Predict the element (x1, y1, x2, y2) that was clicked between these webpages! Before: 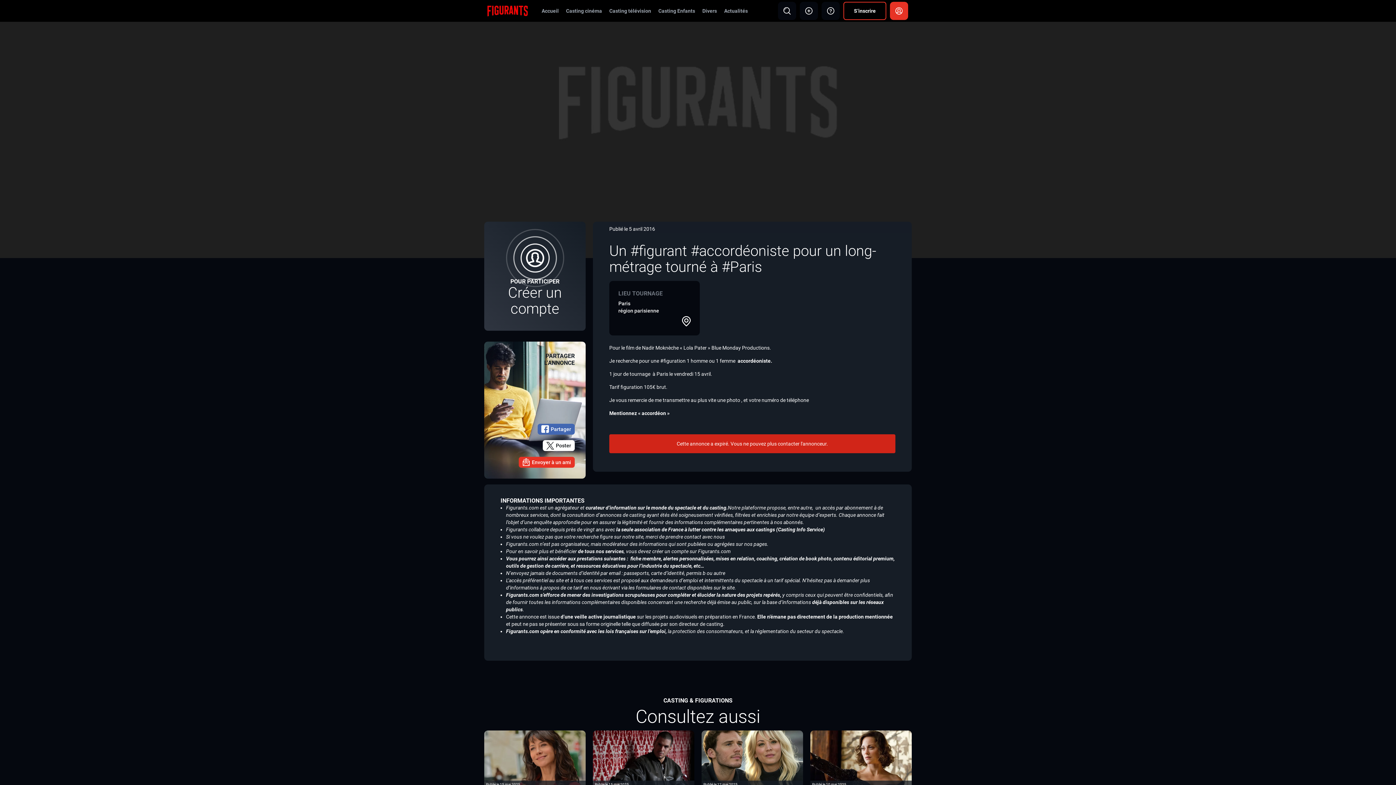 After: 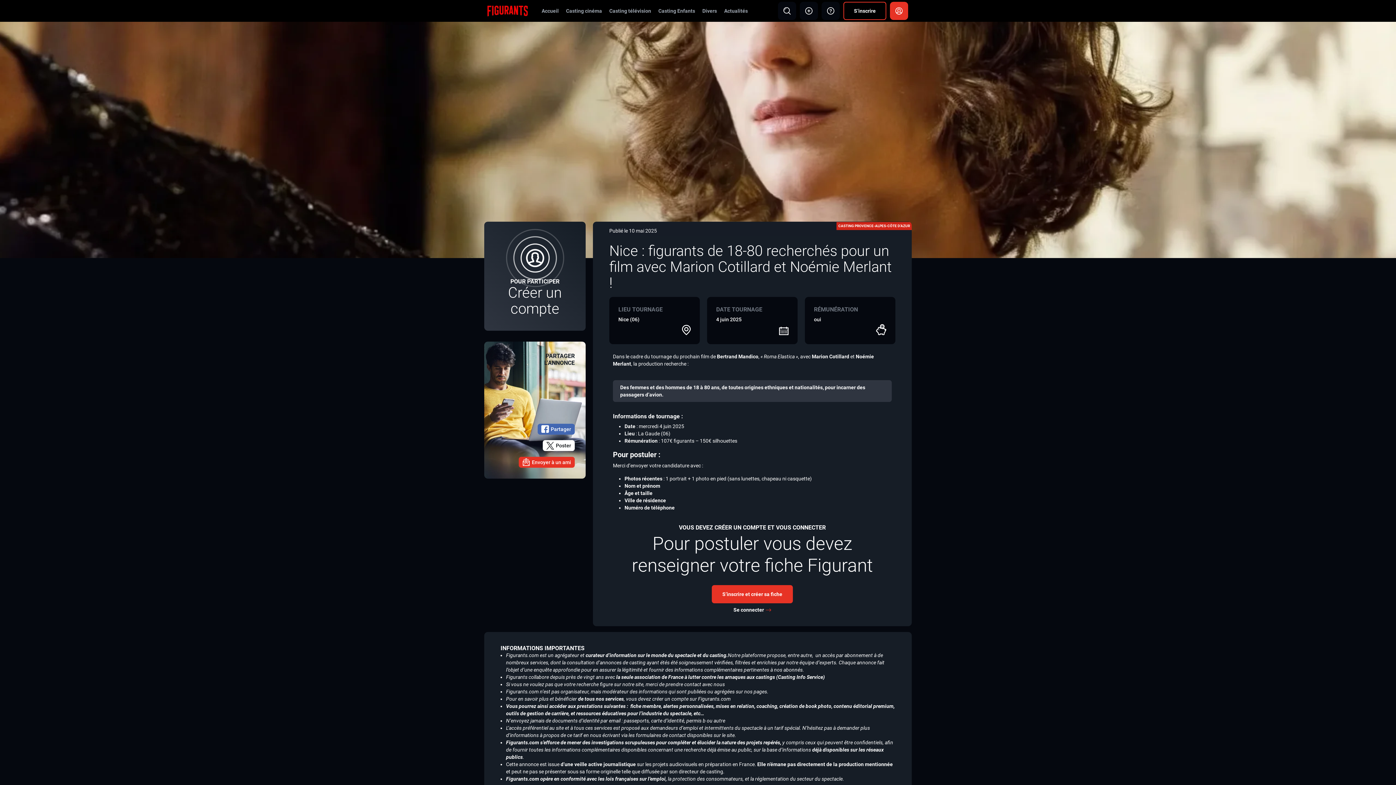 Action: bbox: (810, 757, 912, 762)